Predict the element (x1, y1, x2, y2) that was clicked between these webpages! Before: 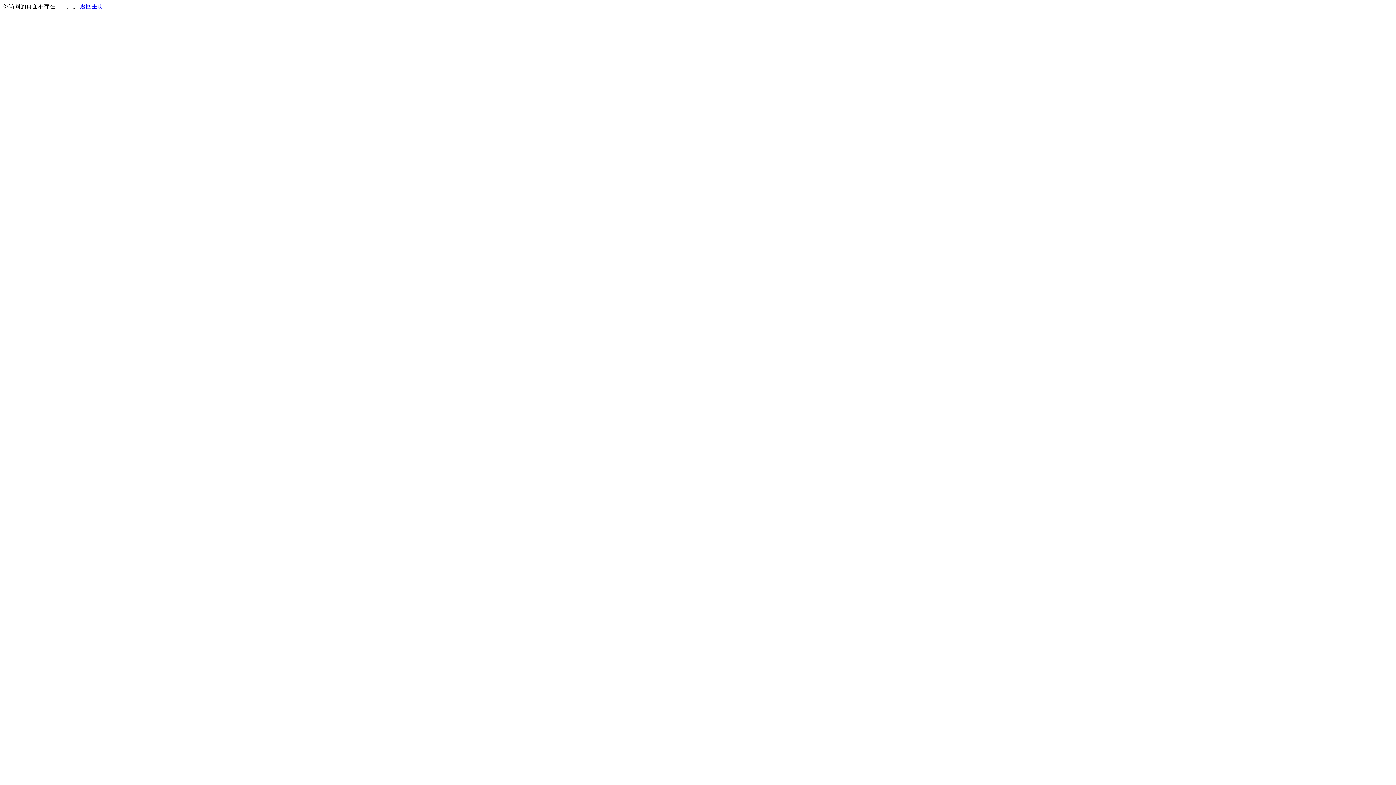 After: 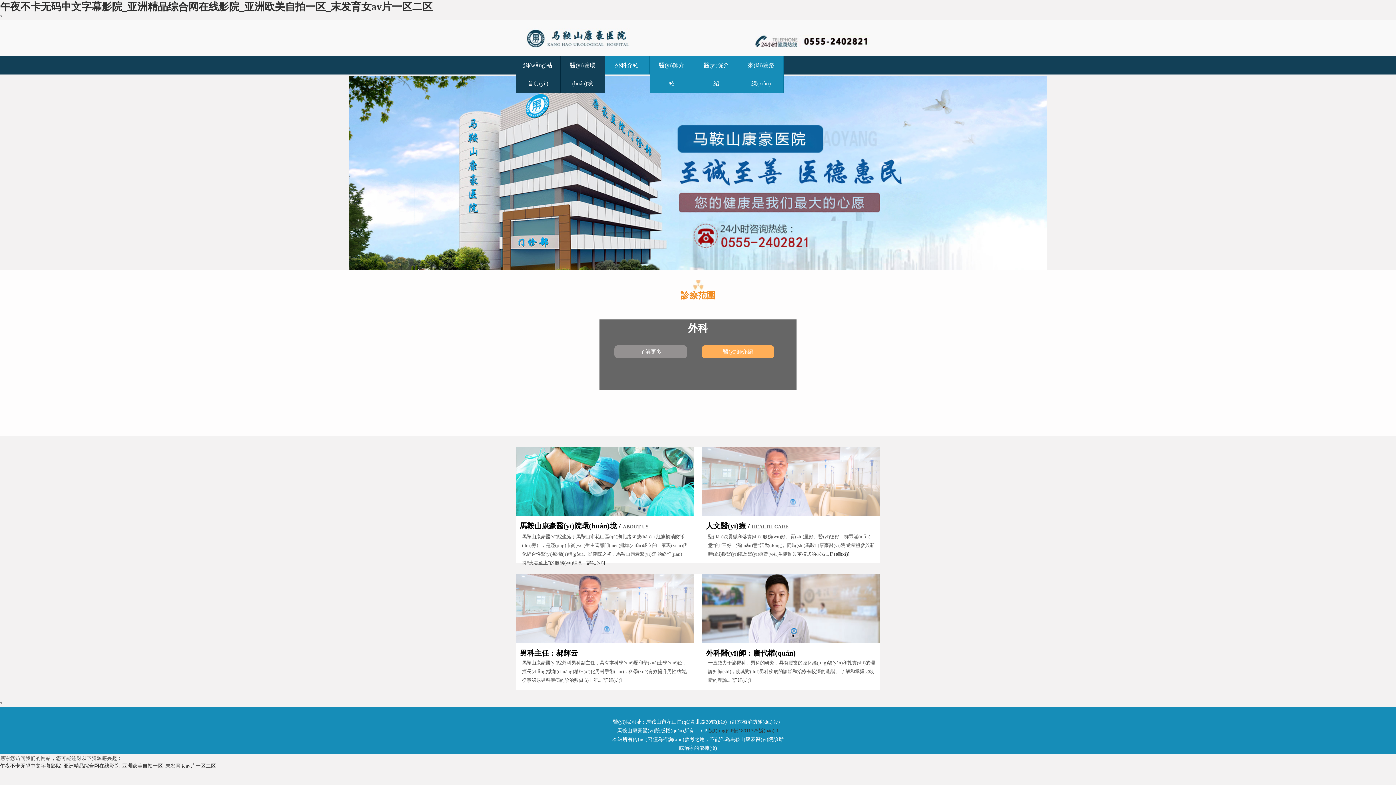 Action: label: 返回主页 bbox: (80, 3, 103, 9)